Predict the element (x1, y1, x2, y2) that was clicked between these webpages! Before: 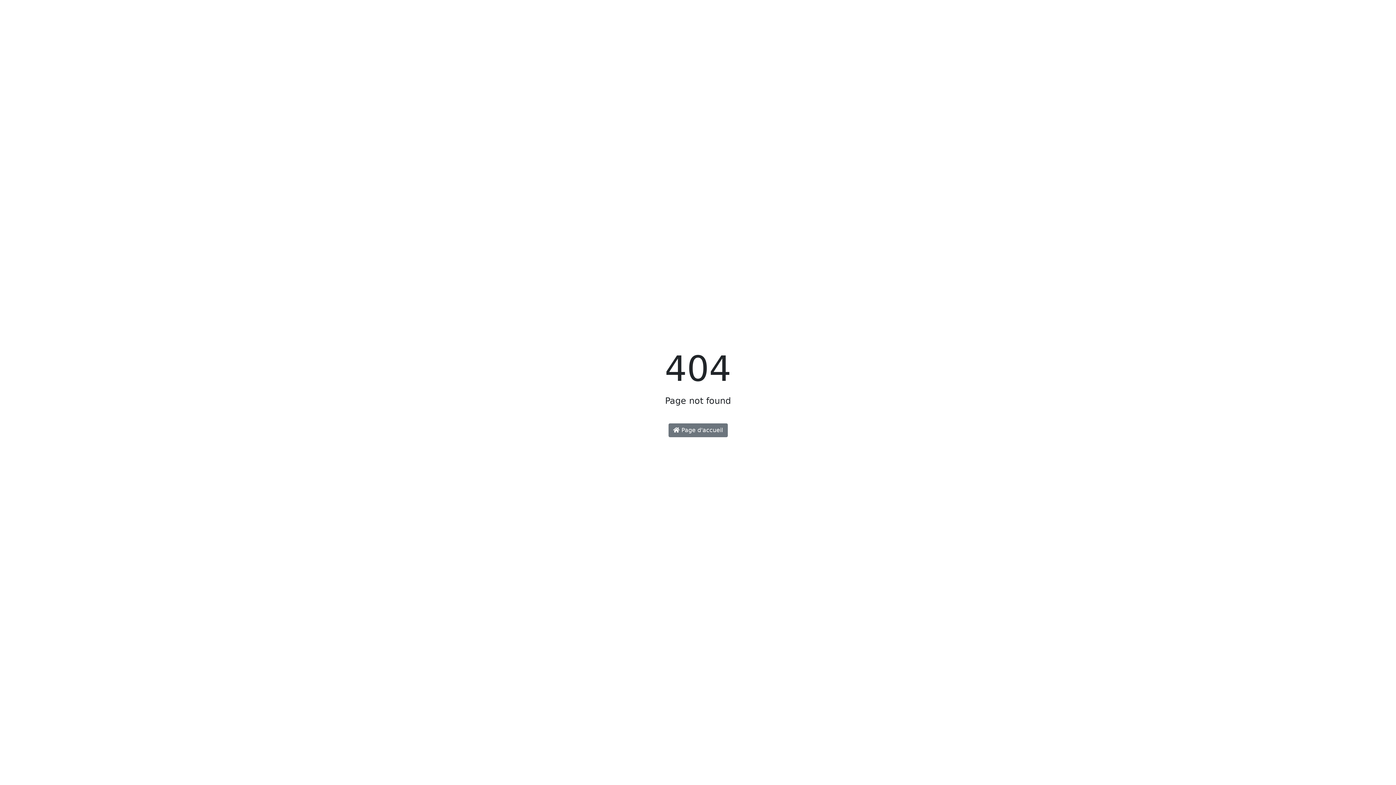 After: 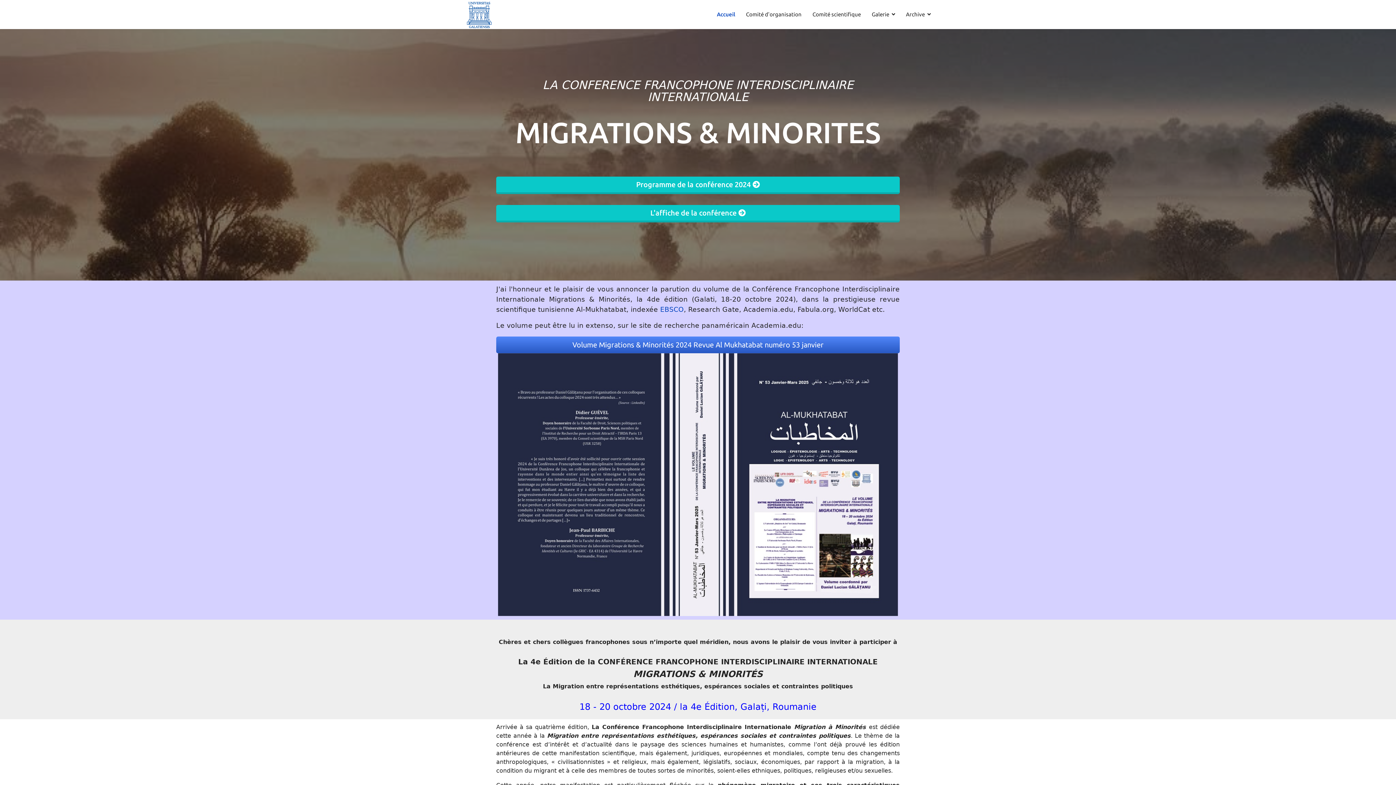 Action: label:  Page d'accueil bbox: (668, 423, 727, 437)